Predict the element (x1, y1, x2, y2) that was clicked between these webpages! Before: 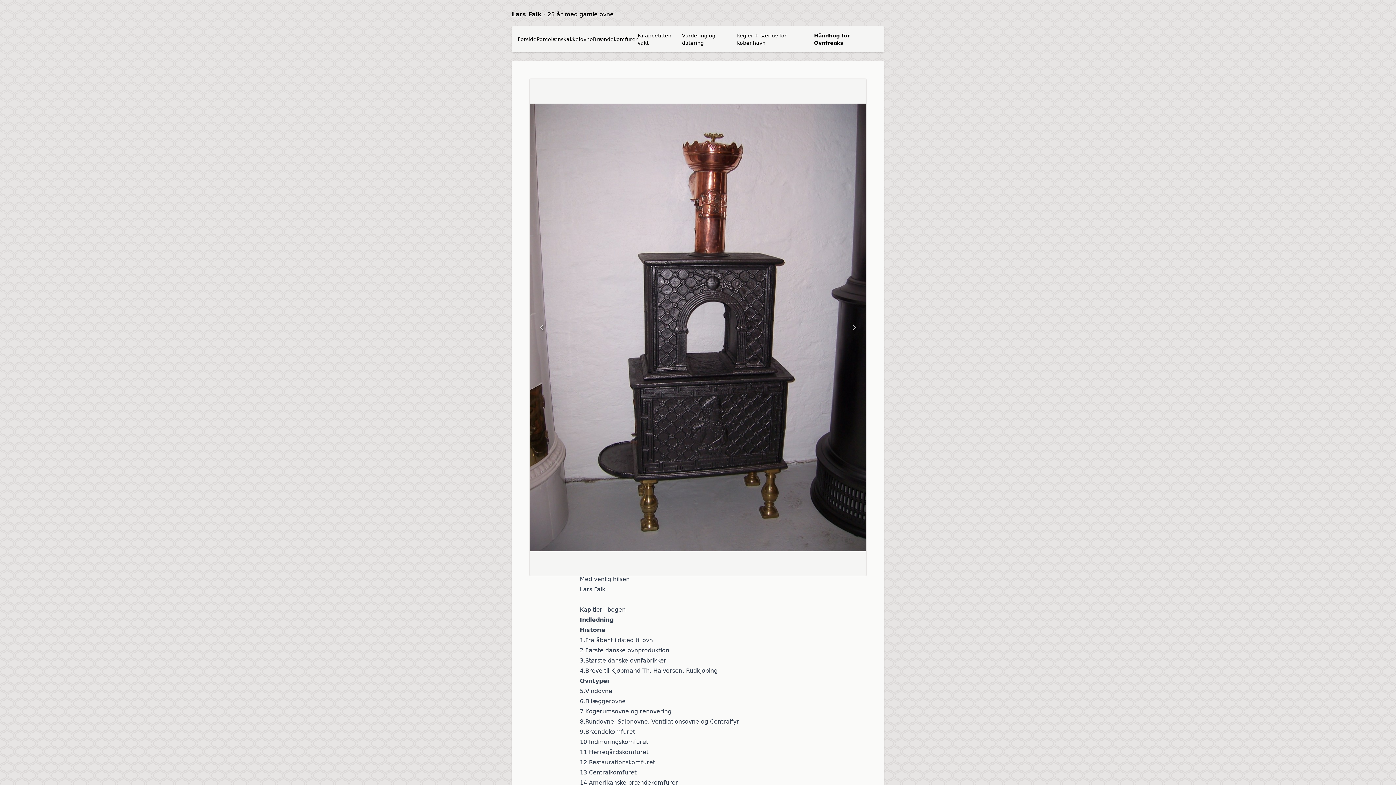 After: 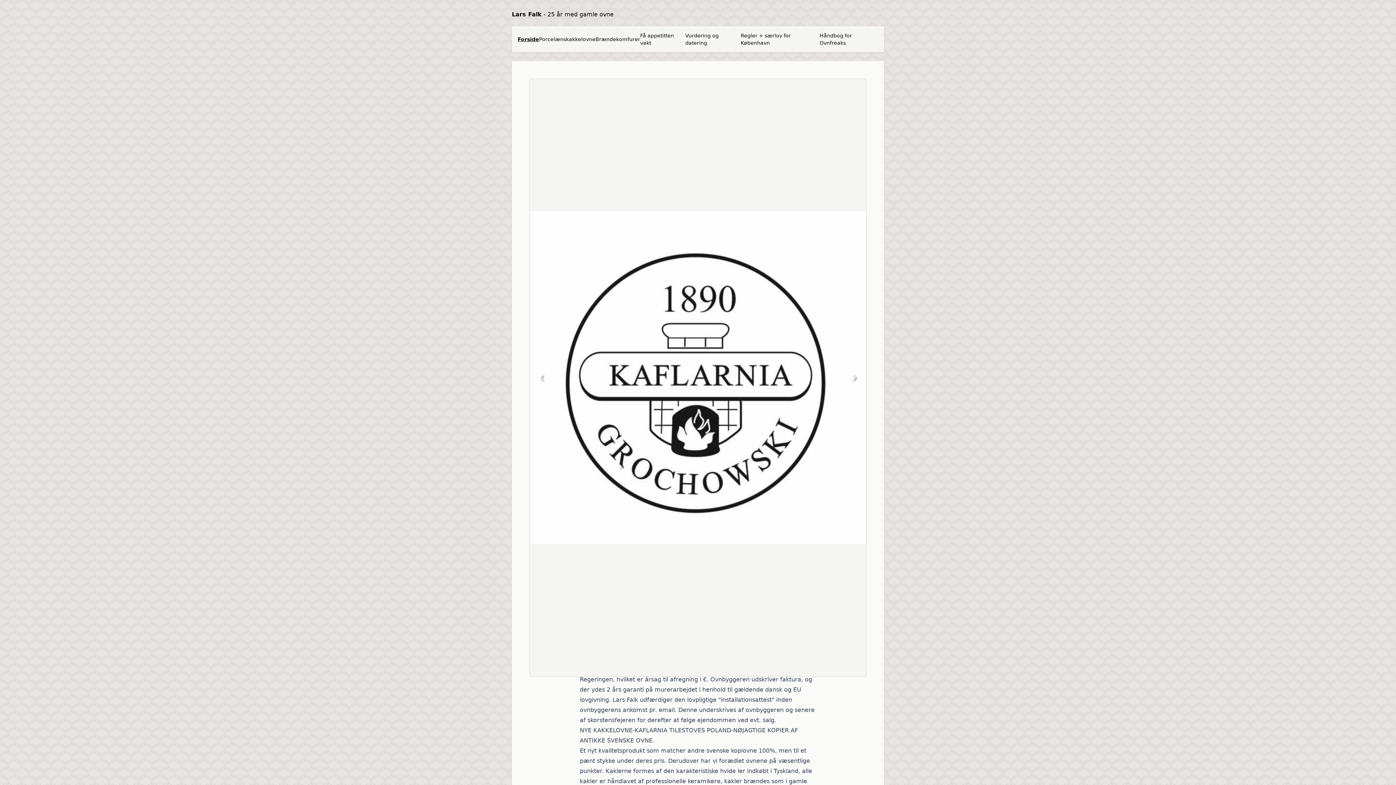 Action: bbox: (517, 36, 536, 42) label: Forside